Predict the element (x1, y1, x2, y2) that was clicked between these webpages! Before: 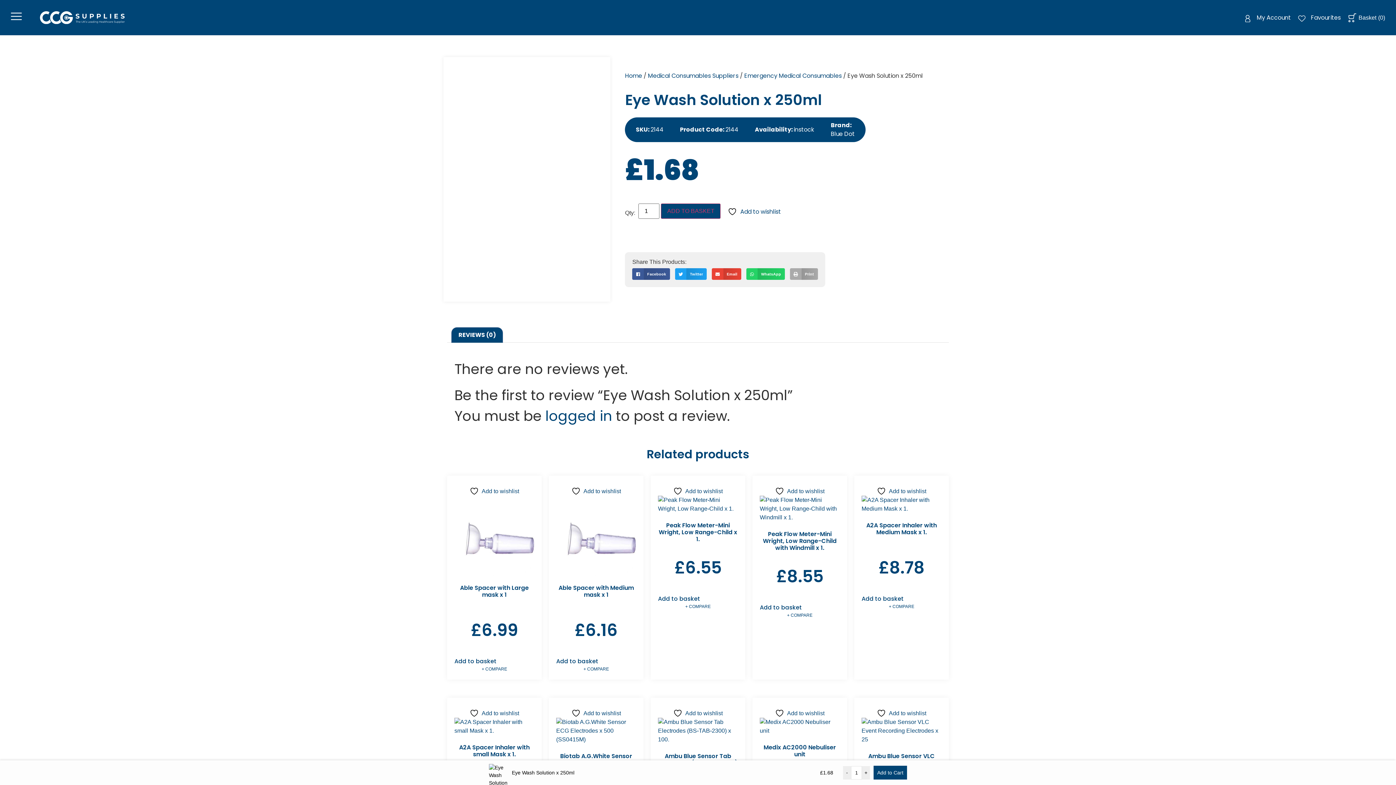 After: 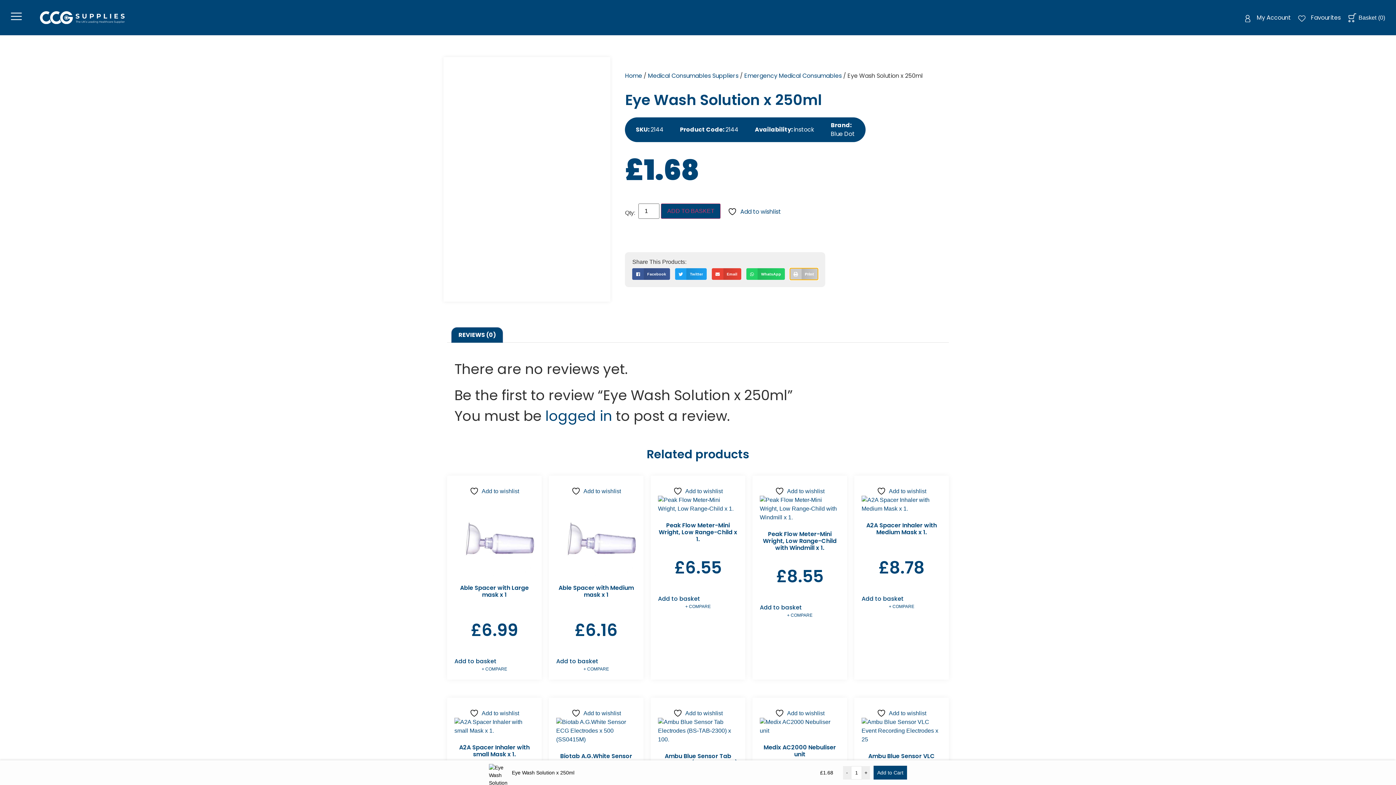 Action: label: Share on print bbox: (790, 268, 818, 279)